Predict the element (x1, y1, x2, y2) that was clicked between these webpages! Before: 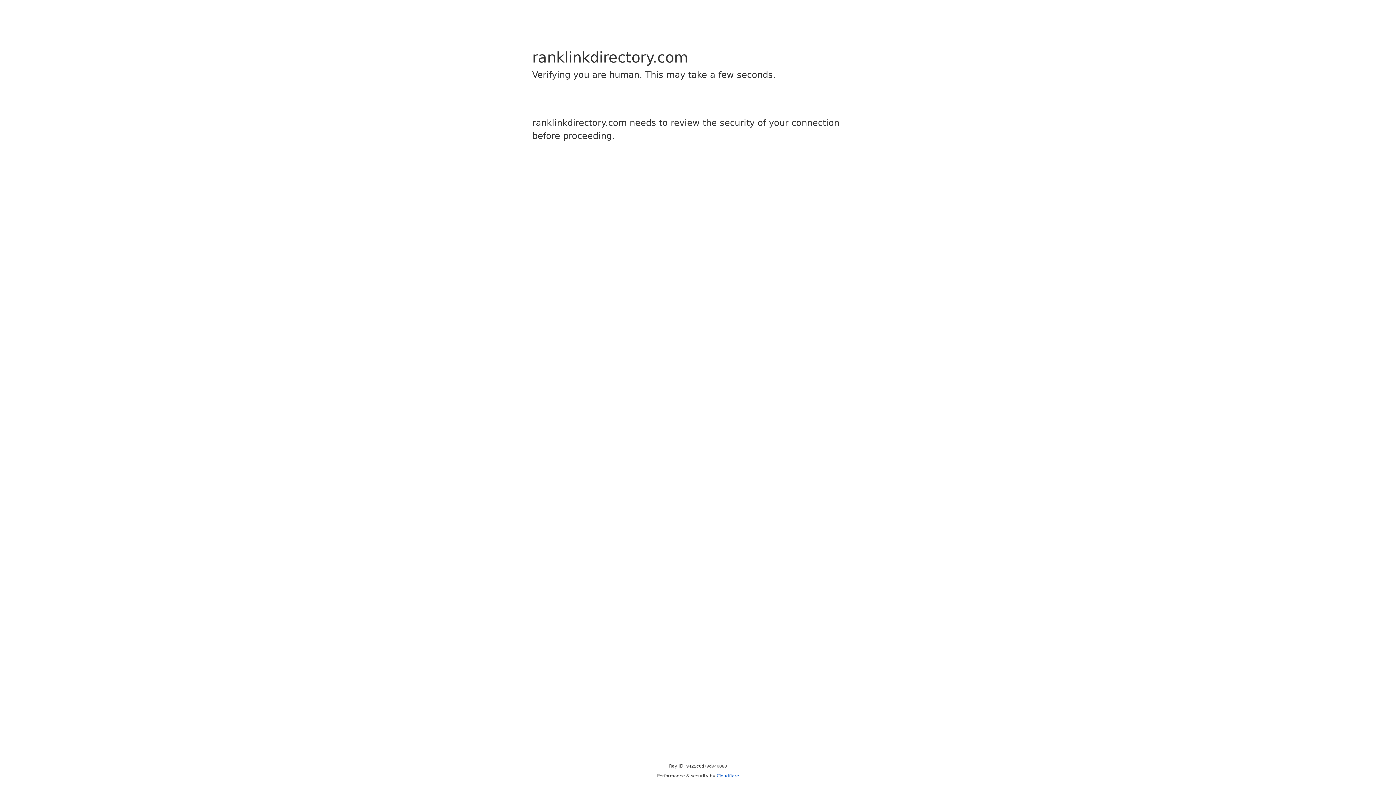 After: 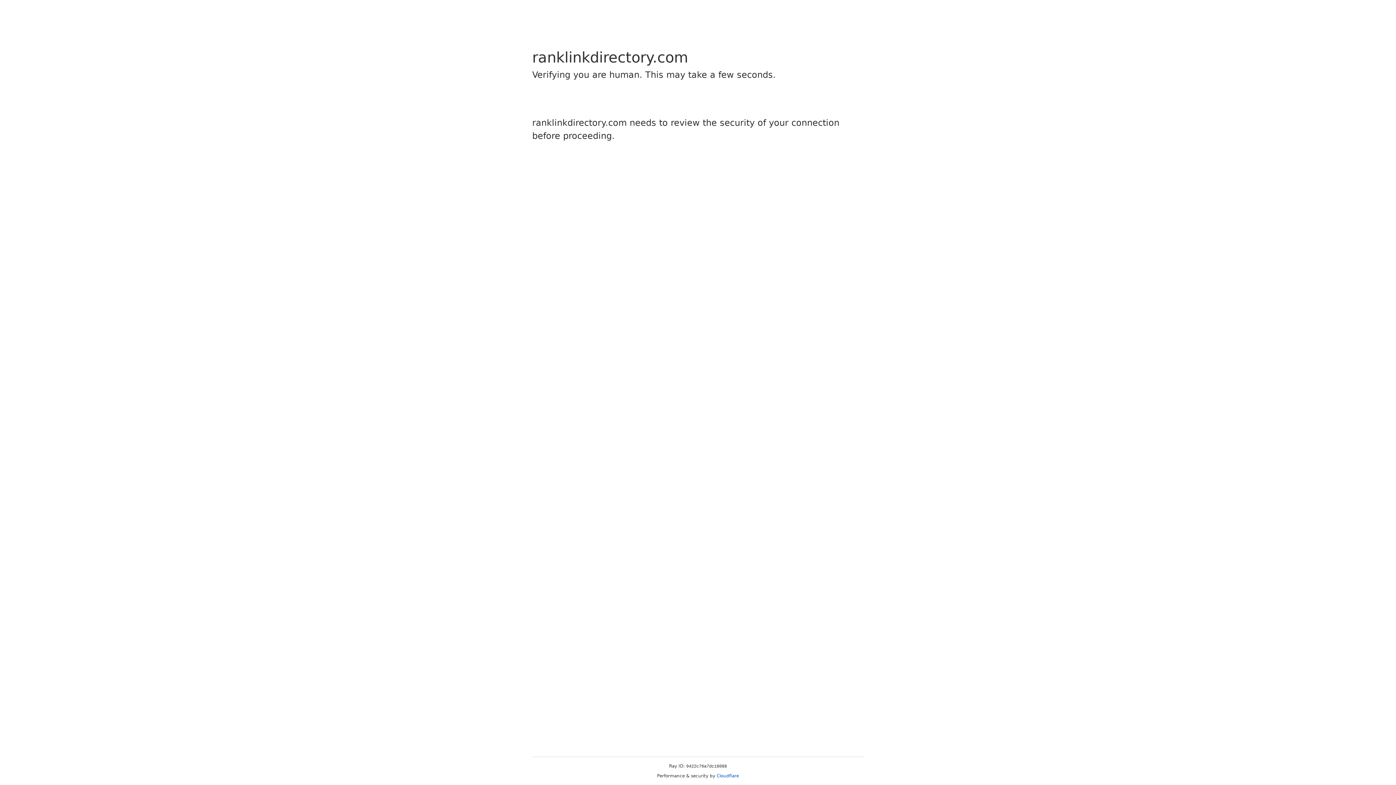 Action: bbox: (716, 773, 739, 778) label: Cloudflare